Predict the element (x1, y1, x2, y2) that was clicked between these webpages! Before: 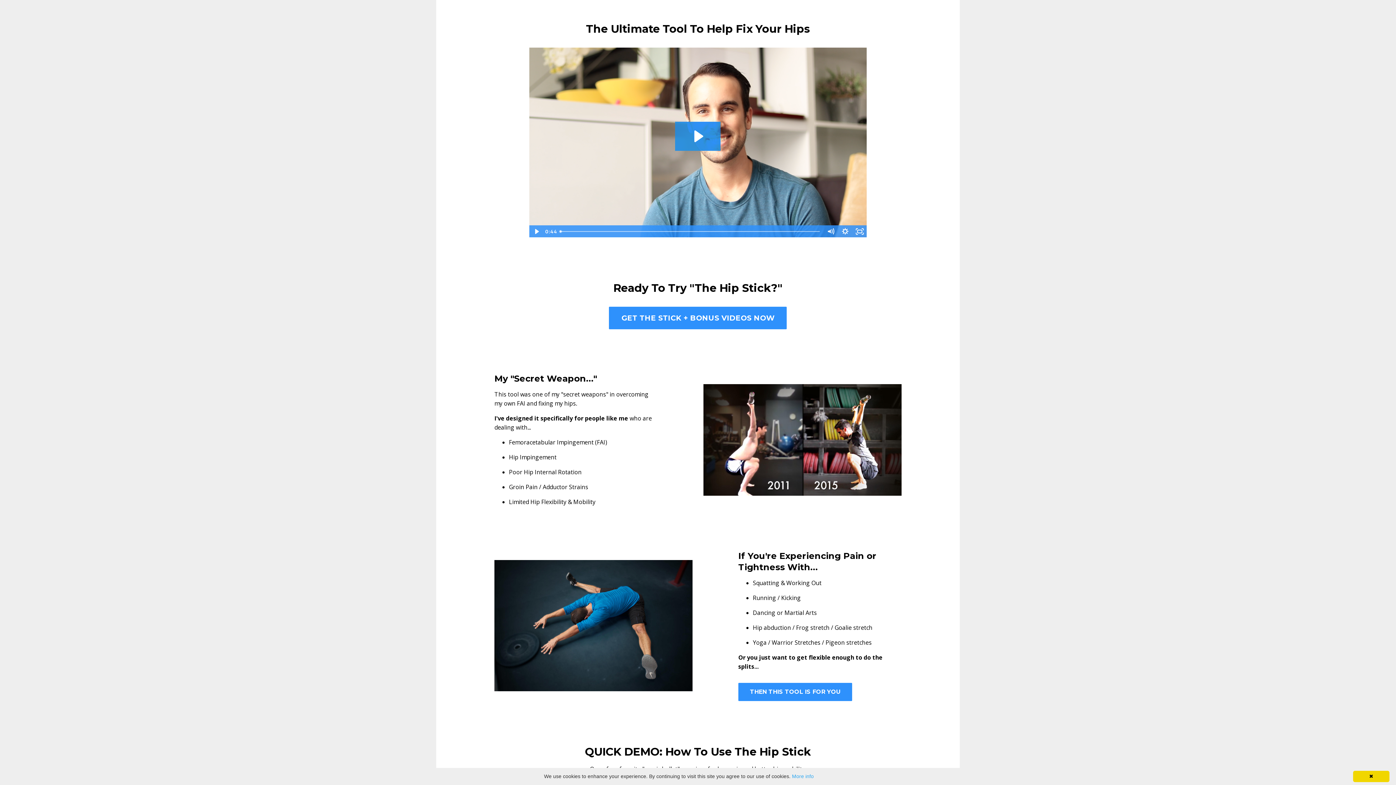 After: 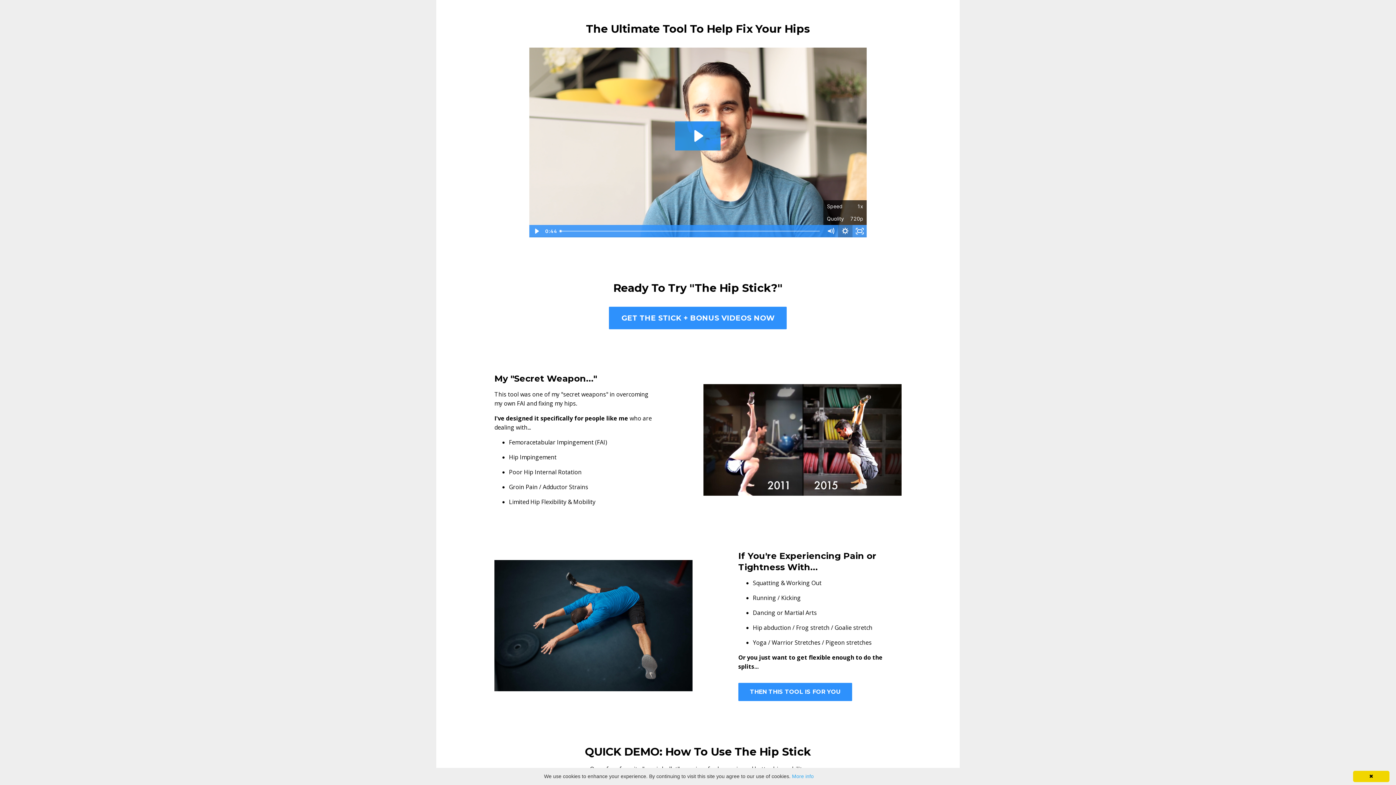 Action: label: Show settings menu bbox: (838, 225, 852, 237)